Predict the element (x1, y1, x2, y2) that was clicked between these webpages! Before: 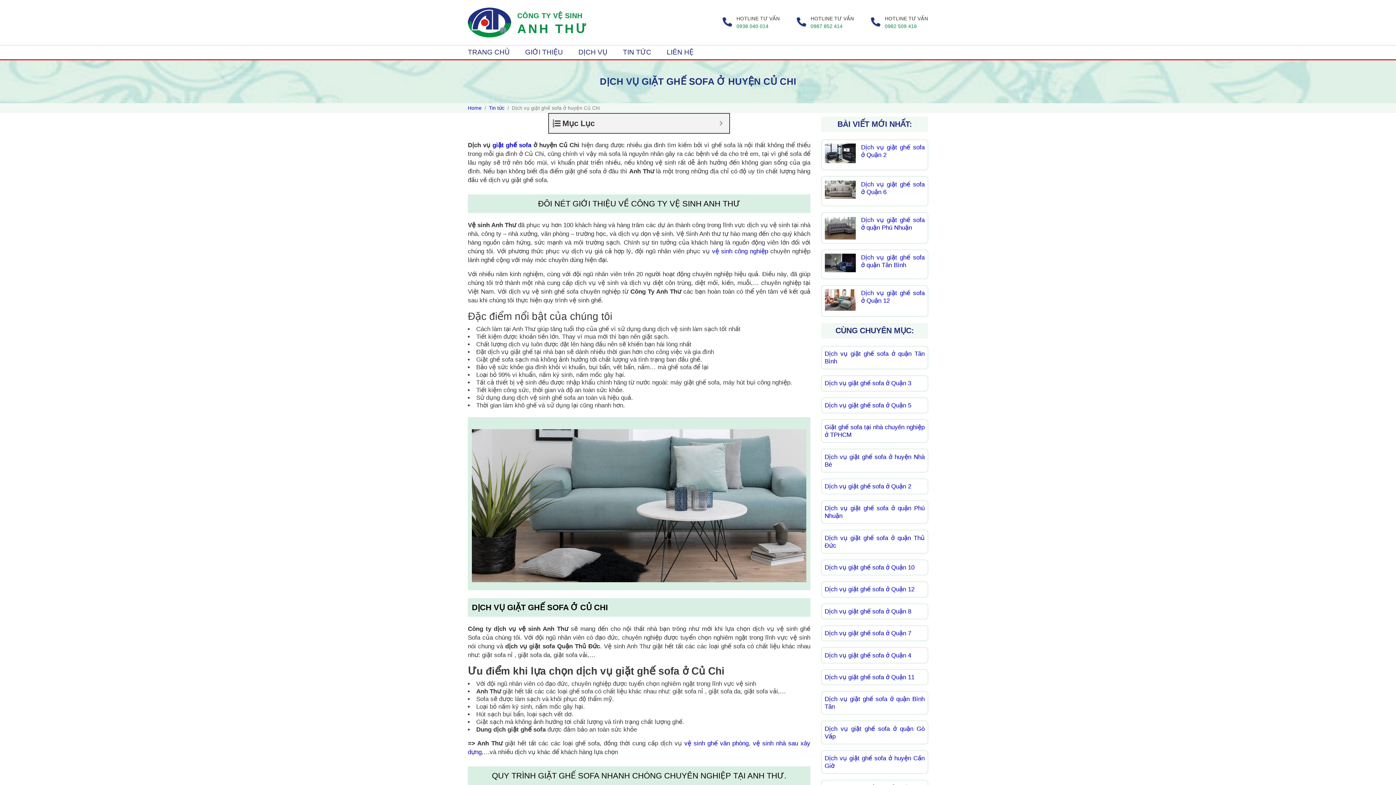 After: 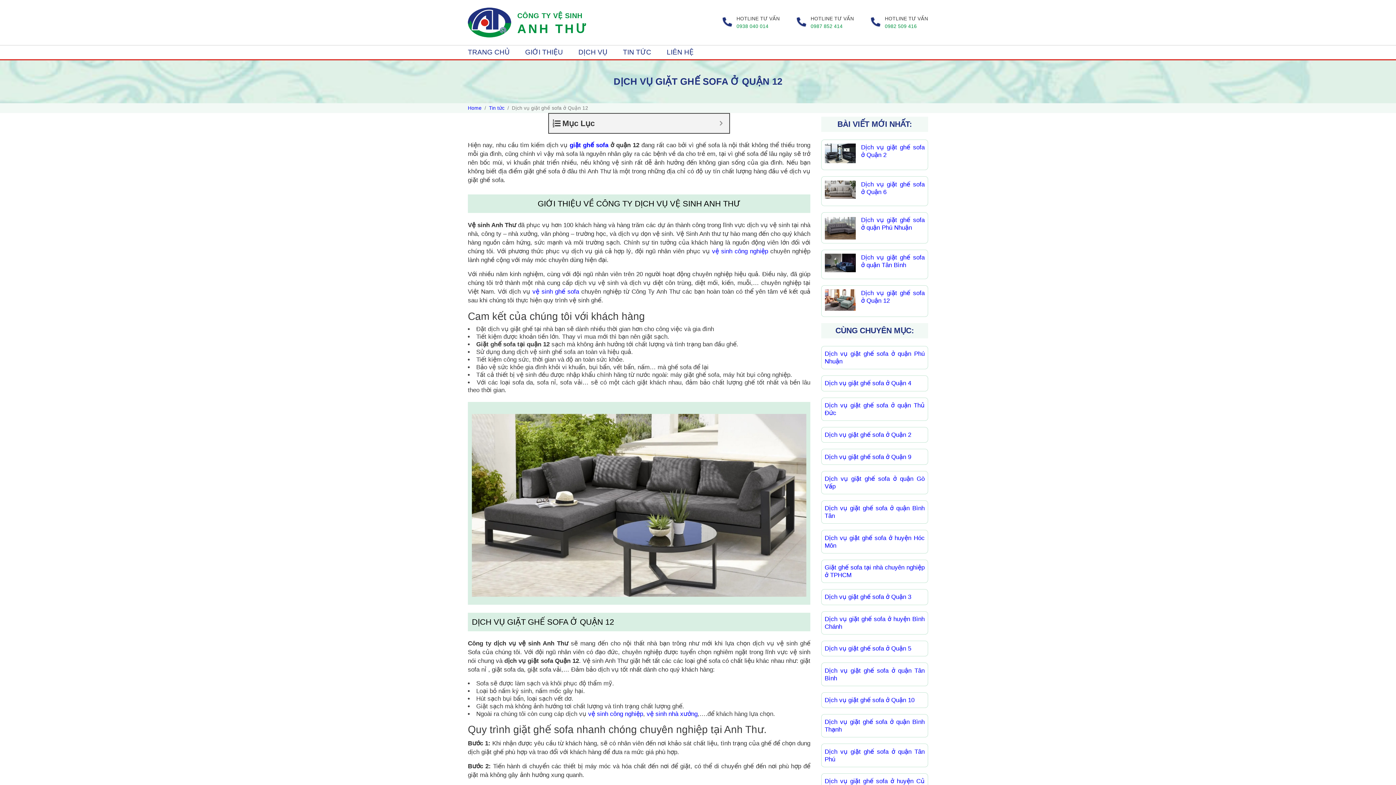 Action: bbox: (824, 289, 855, 312)